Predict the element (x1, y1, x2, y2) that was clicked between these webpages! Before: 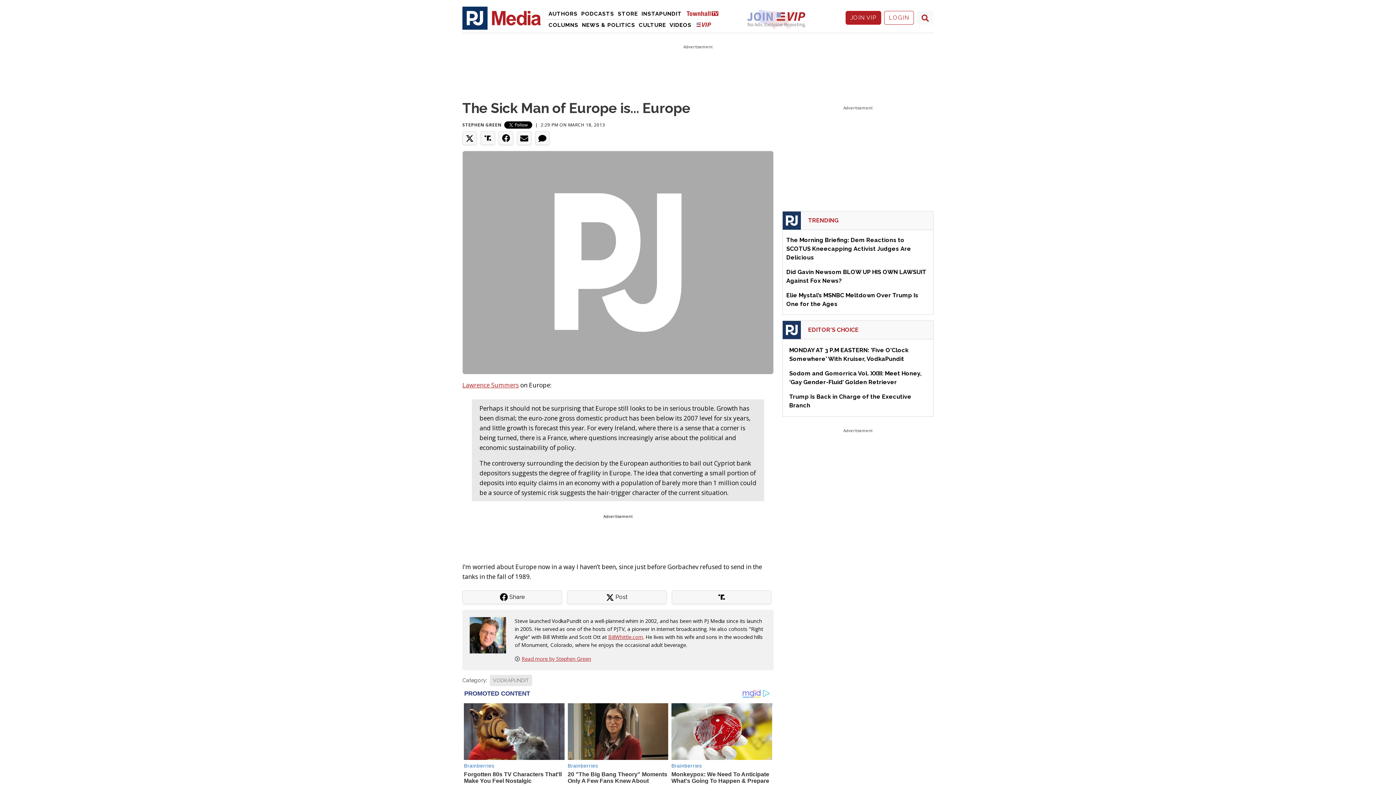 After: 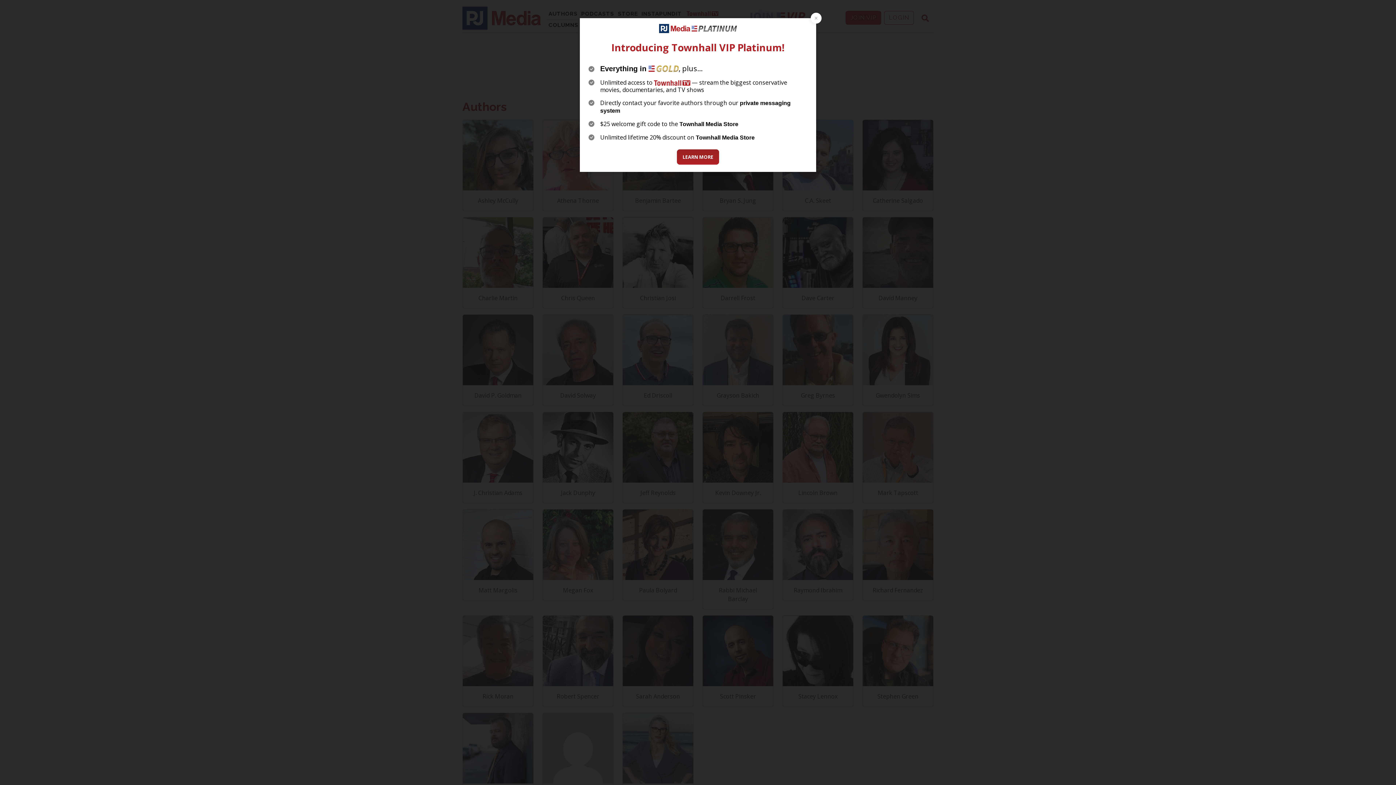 Action: label: Authors bbox: (546, 8, 579, 19)